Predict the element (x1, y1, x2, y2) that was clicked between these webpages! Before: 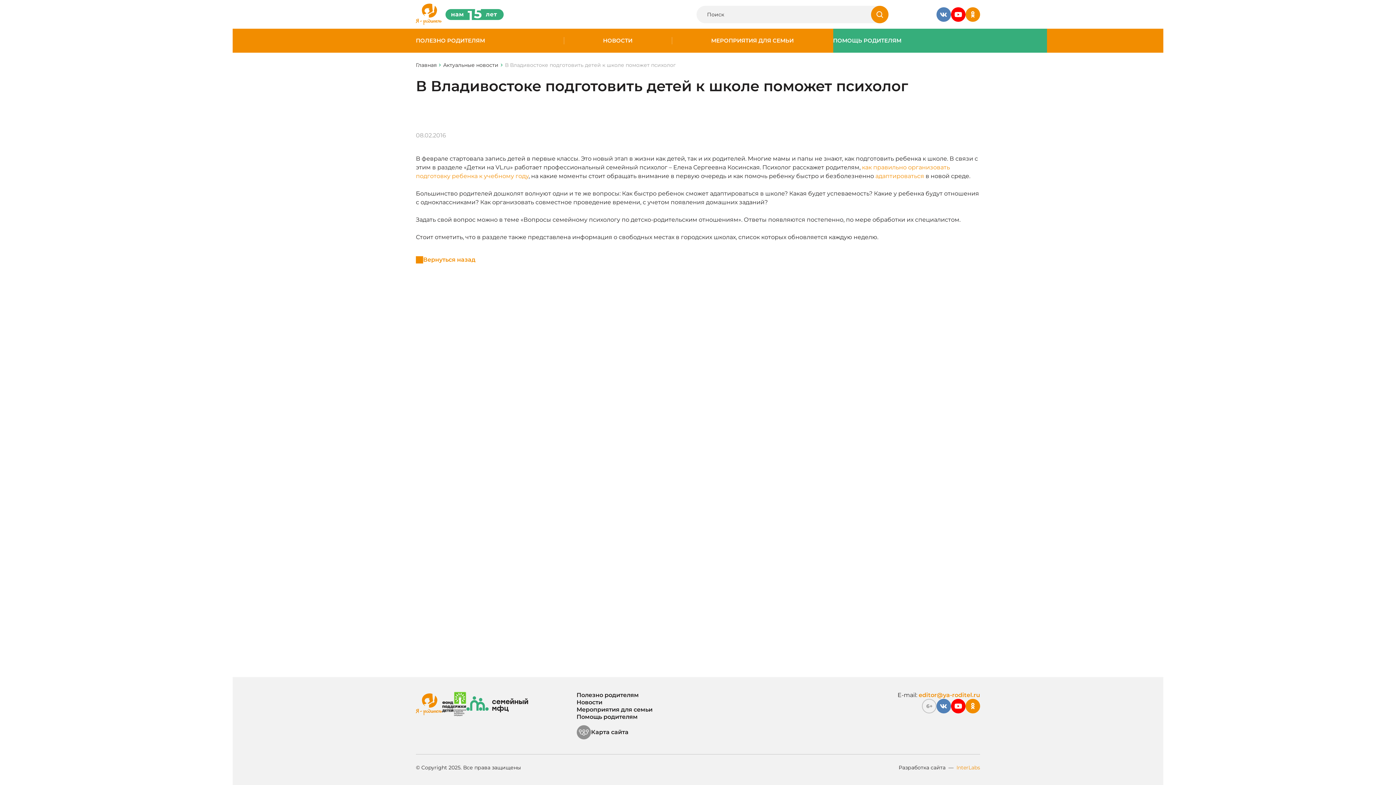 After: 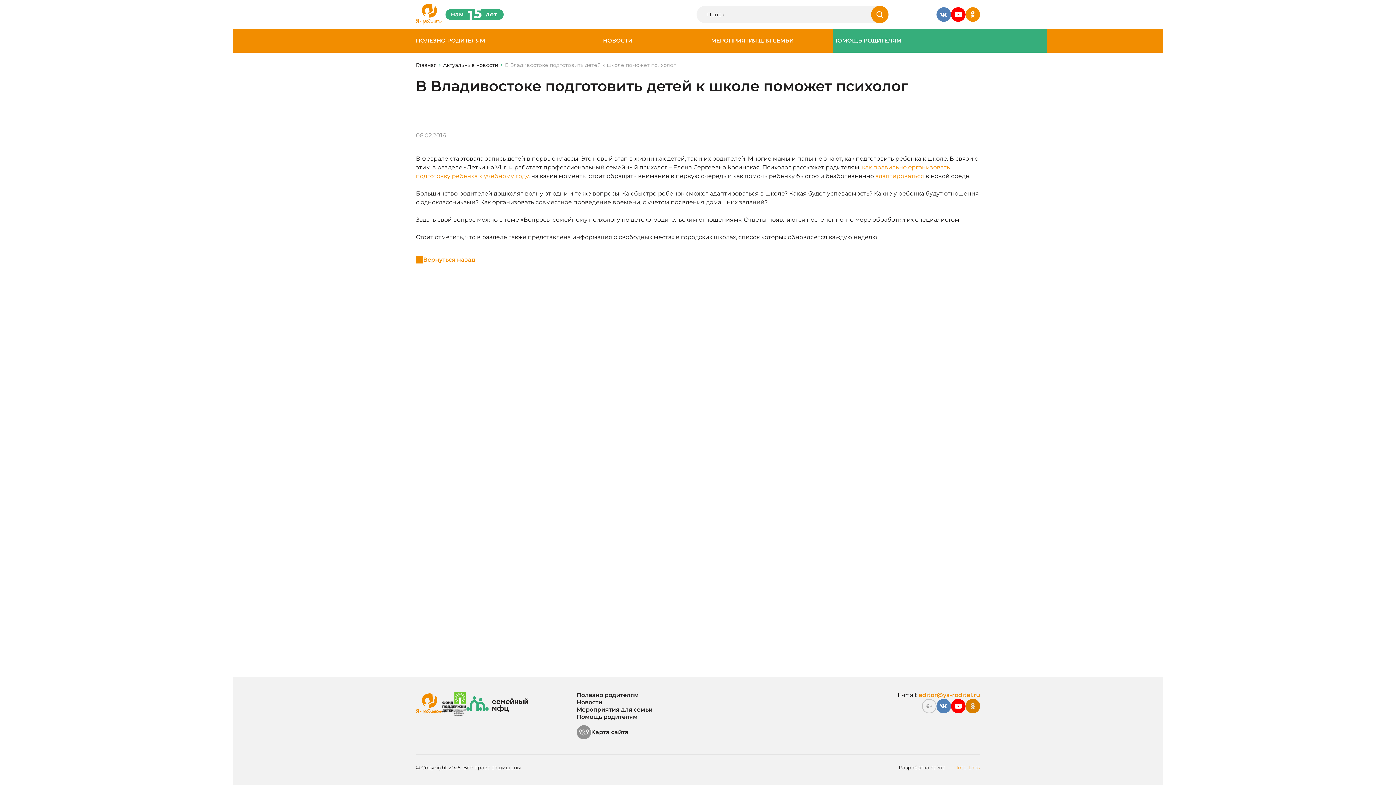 Action: bbox: (965, 699, 980, 713)